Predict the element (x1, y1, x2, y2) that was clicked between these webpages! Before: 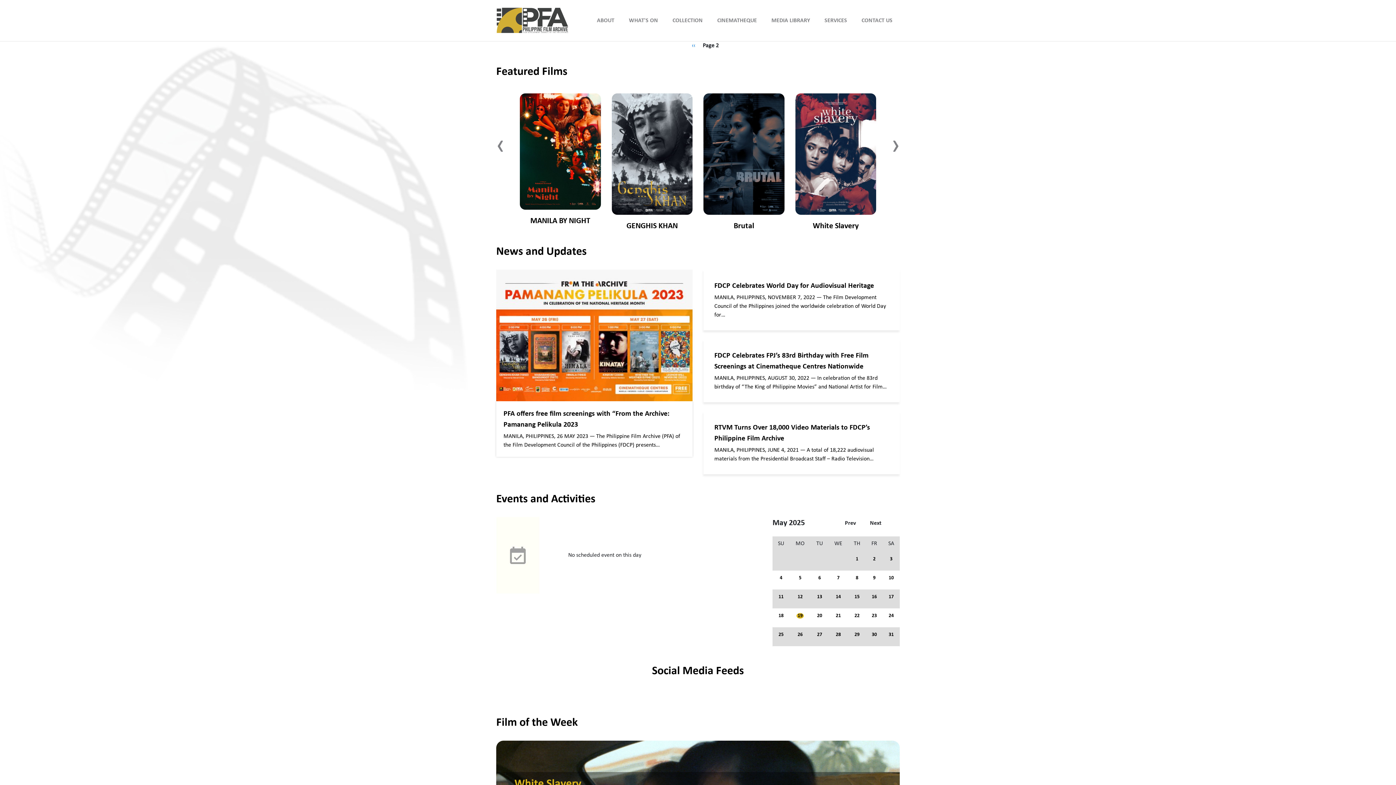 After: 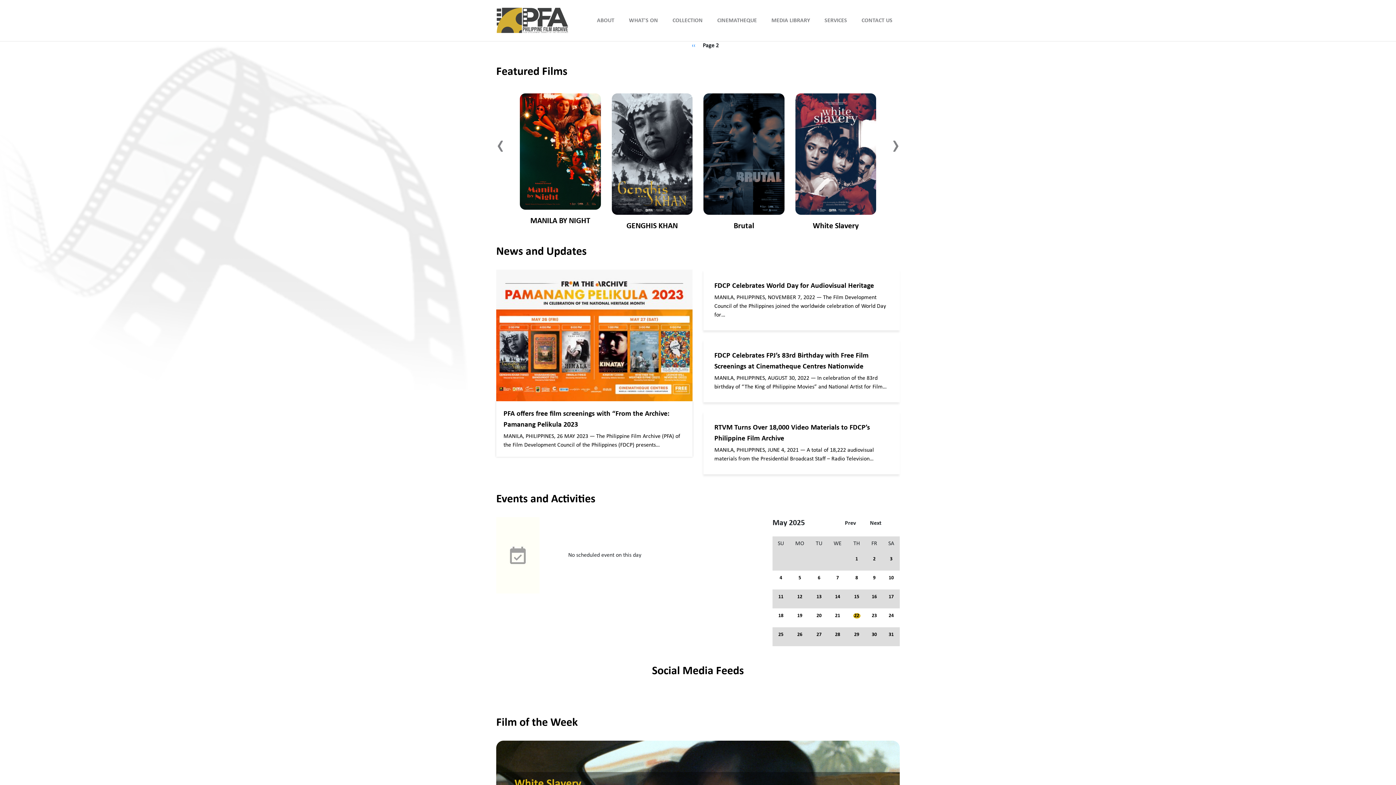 Action: label: 22 bbox: (854, 613, 859, 618)